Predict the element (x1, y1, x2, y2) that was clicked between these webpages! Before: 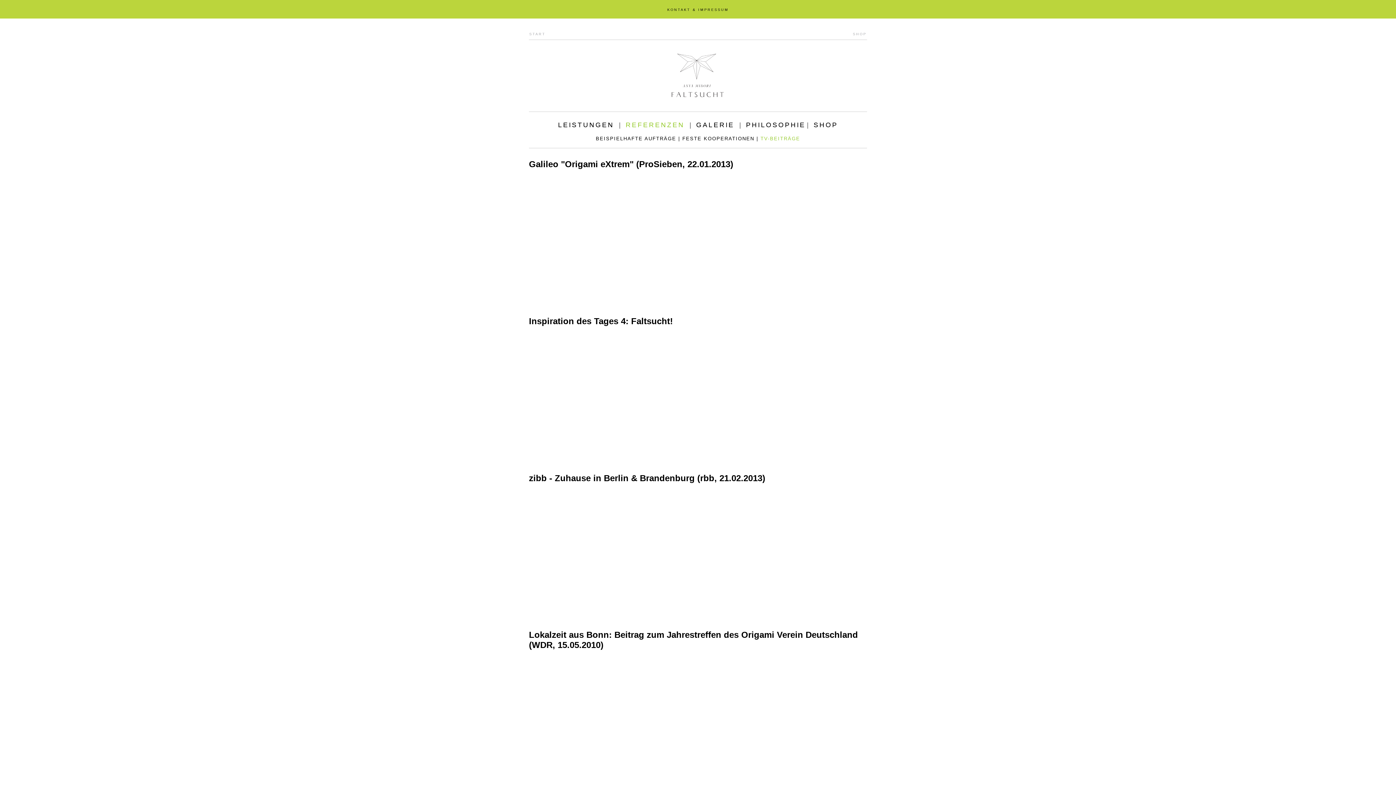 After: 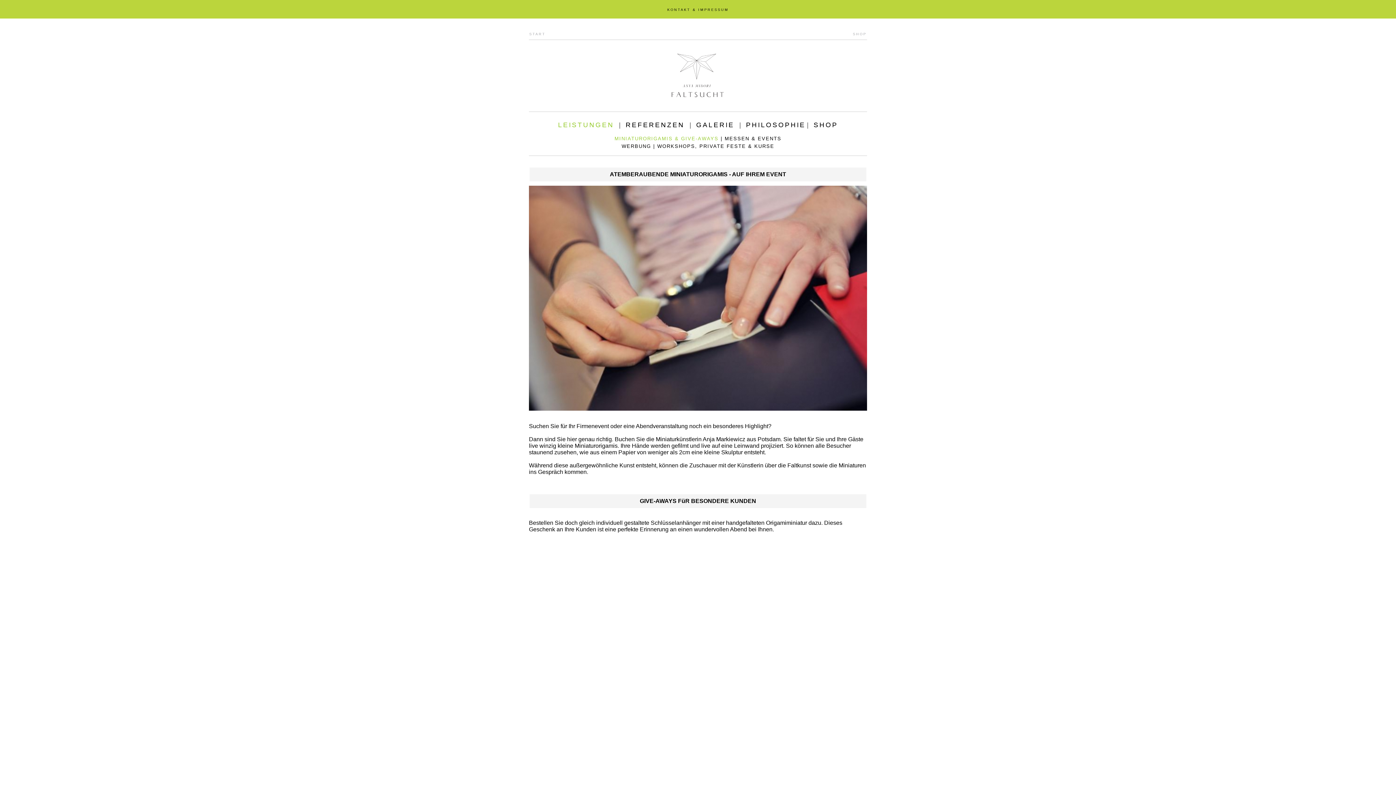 Action: bbox: (558, 121, 614, 128) label: LEISTUNGEN